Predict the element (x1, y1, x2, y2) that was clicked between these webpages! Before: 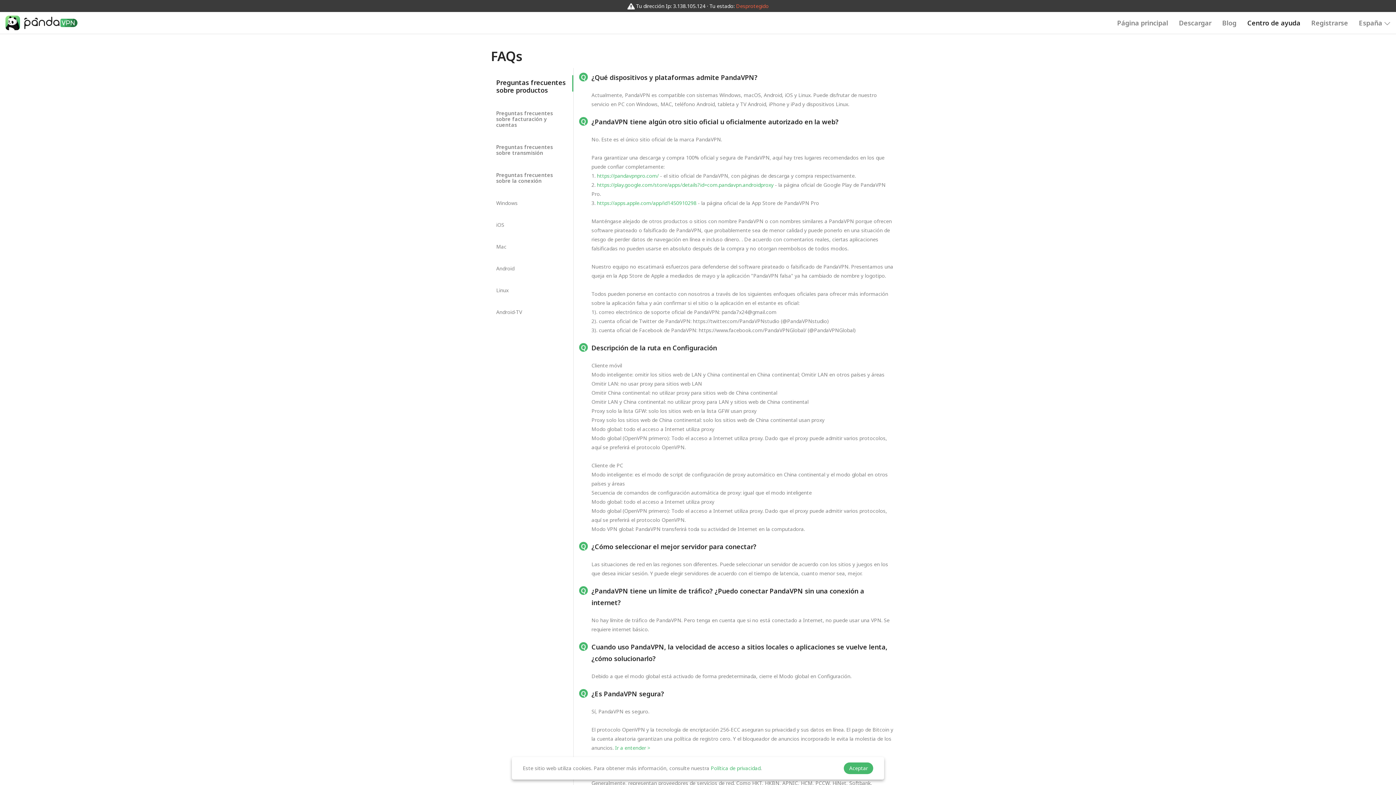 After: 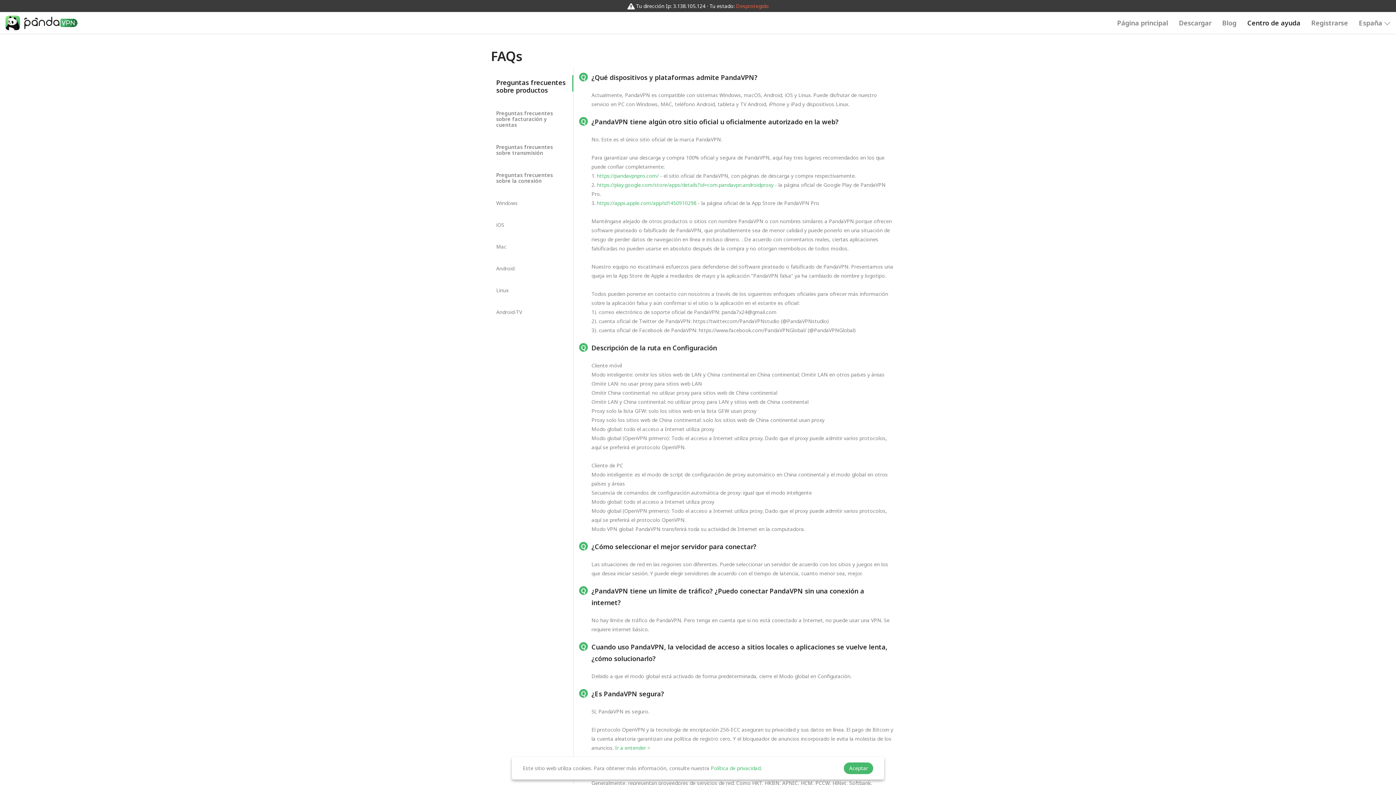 Action: label:  Política de privacidad bbox: (709, 765, 760, 772)